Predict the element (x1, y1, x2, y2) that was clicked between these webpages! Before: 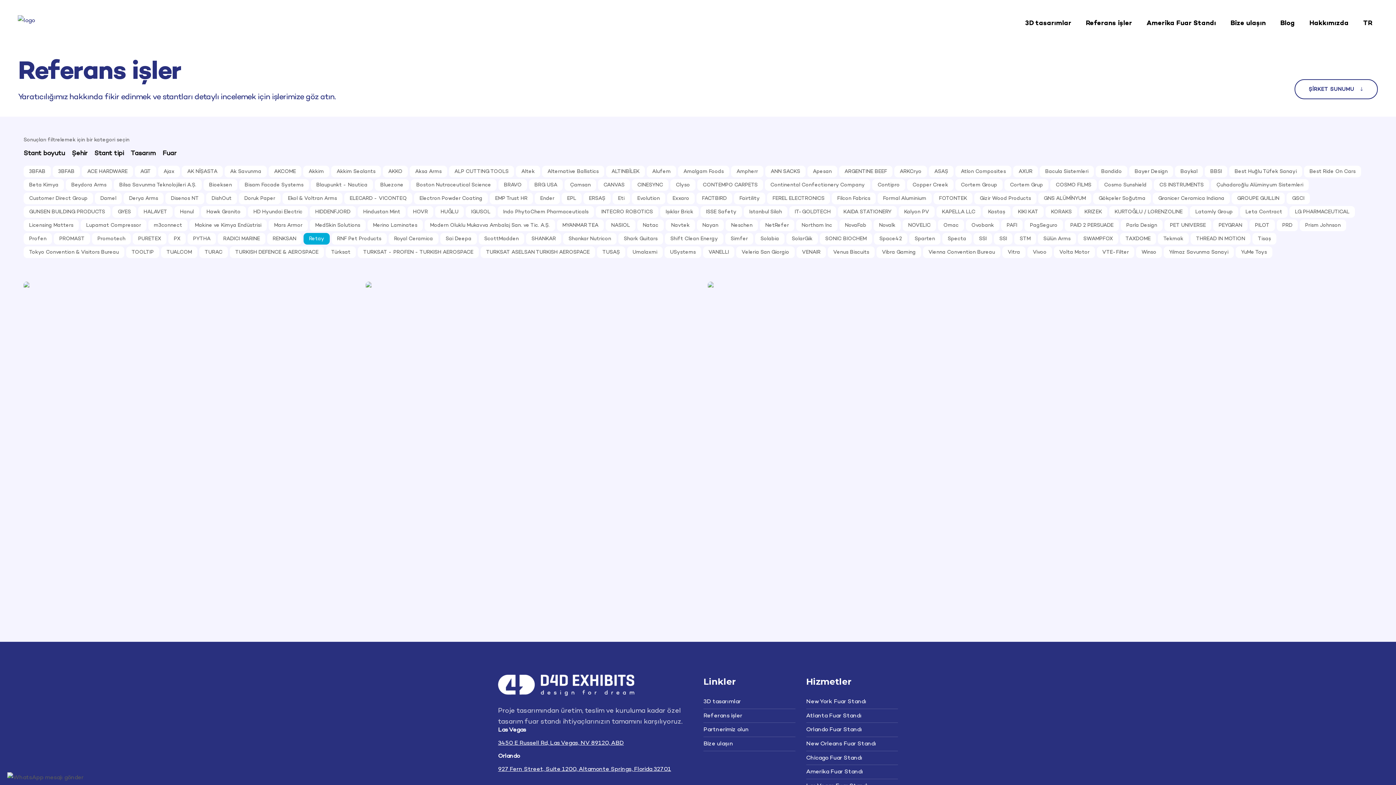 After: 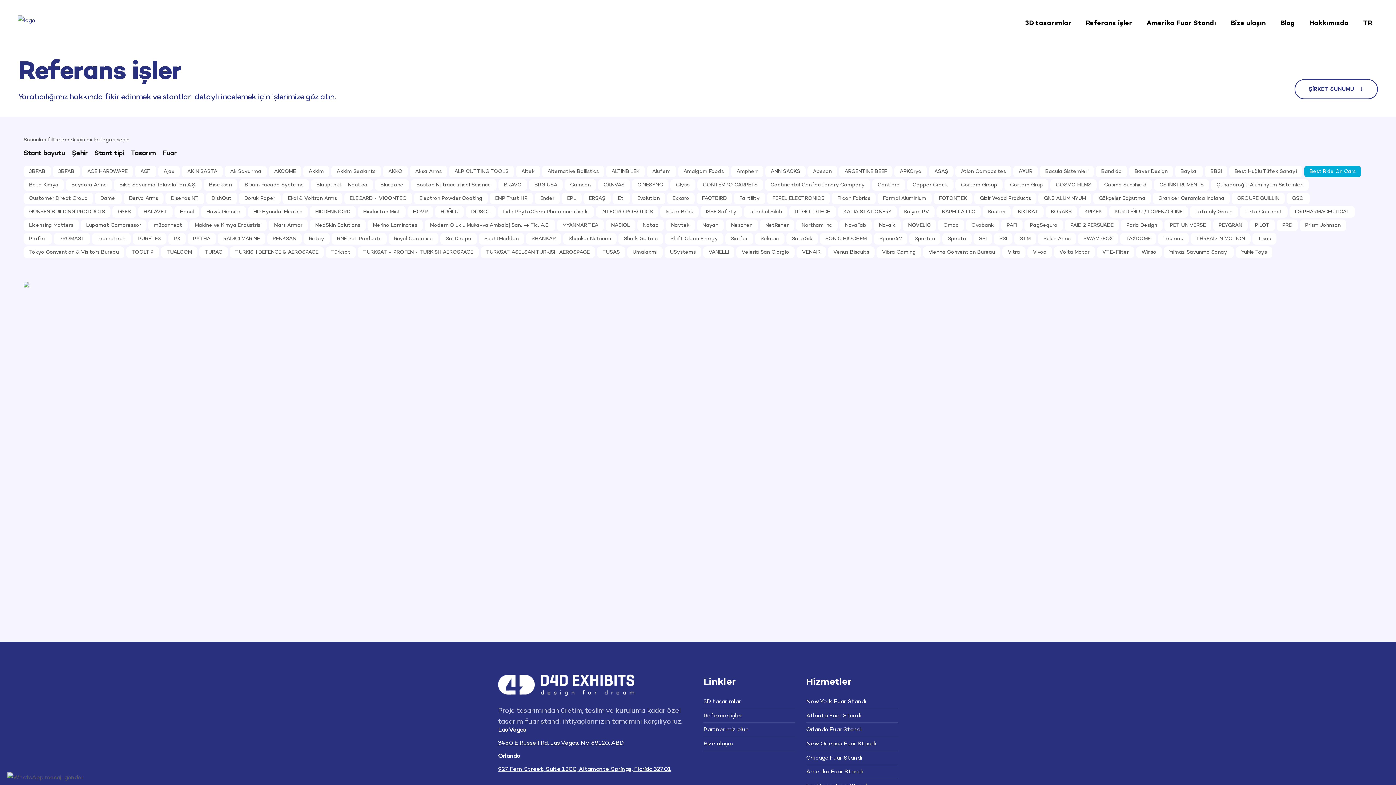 Action: bbox: (1309, 166, 1356, 176) label: Best Ride On Cars